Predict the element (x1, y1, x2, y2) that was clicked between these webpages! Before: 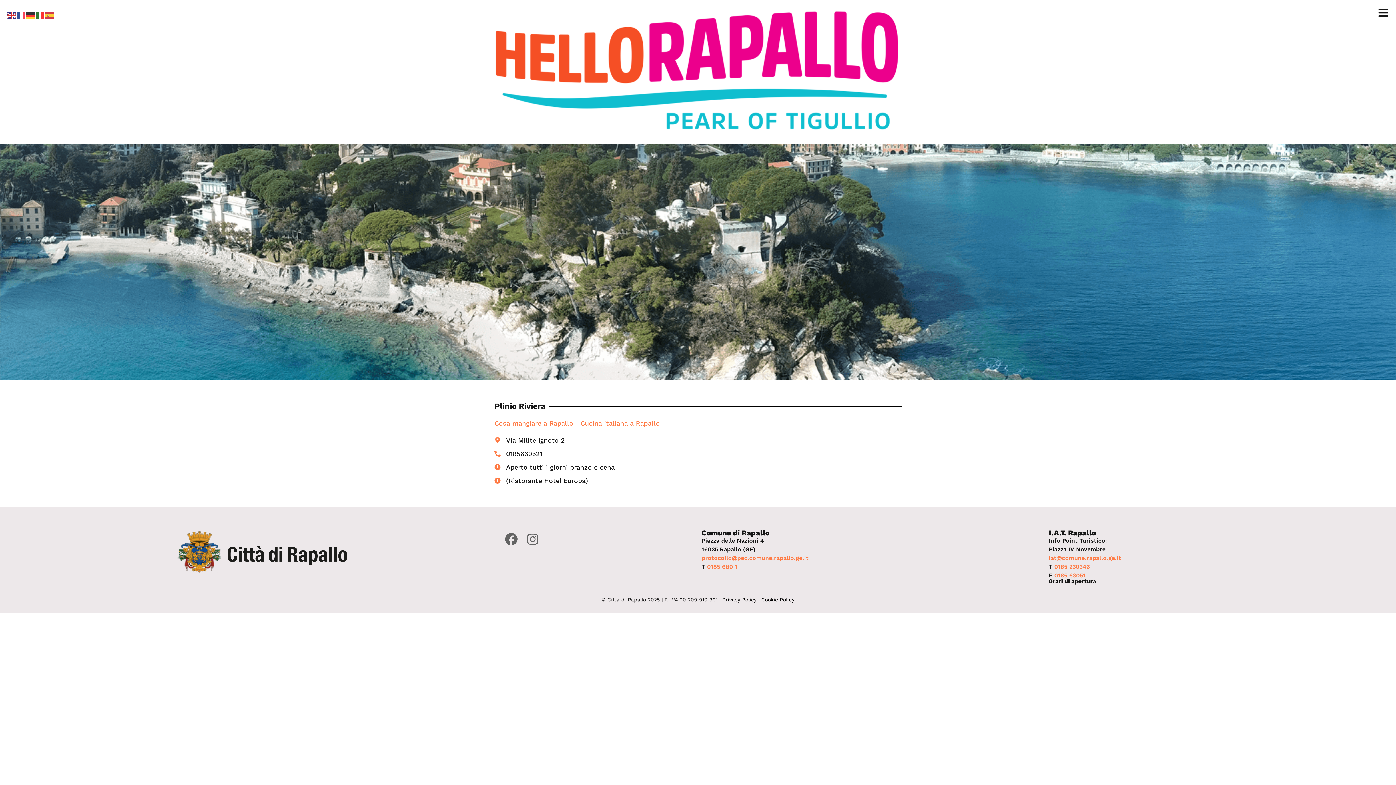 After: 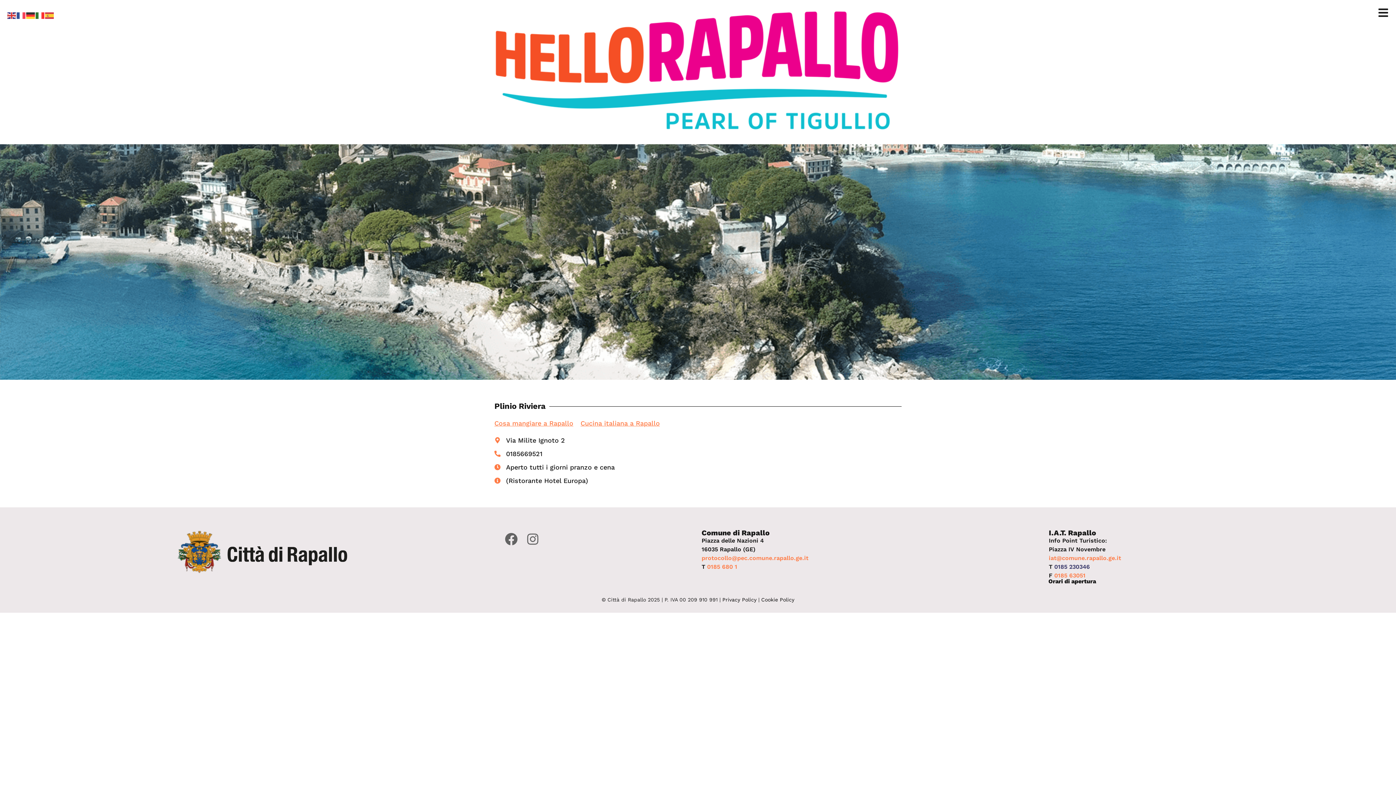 Action: label: 0185 230346 bbox: (1054, 562, 1090, 571)